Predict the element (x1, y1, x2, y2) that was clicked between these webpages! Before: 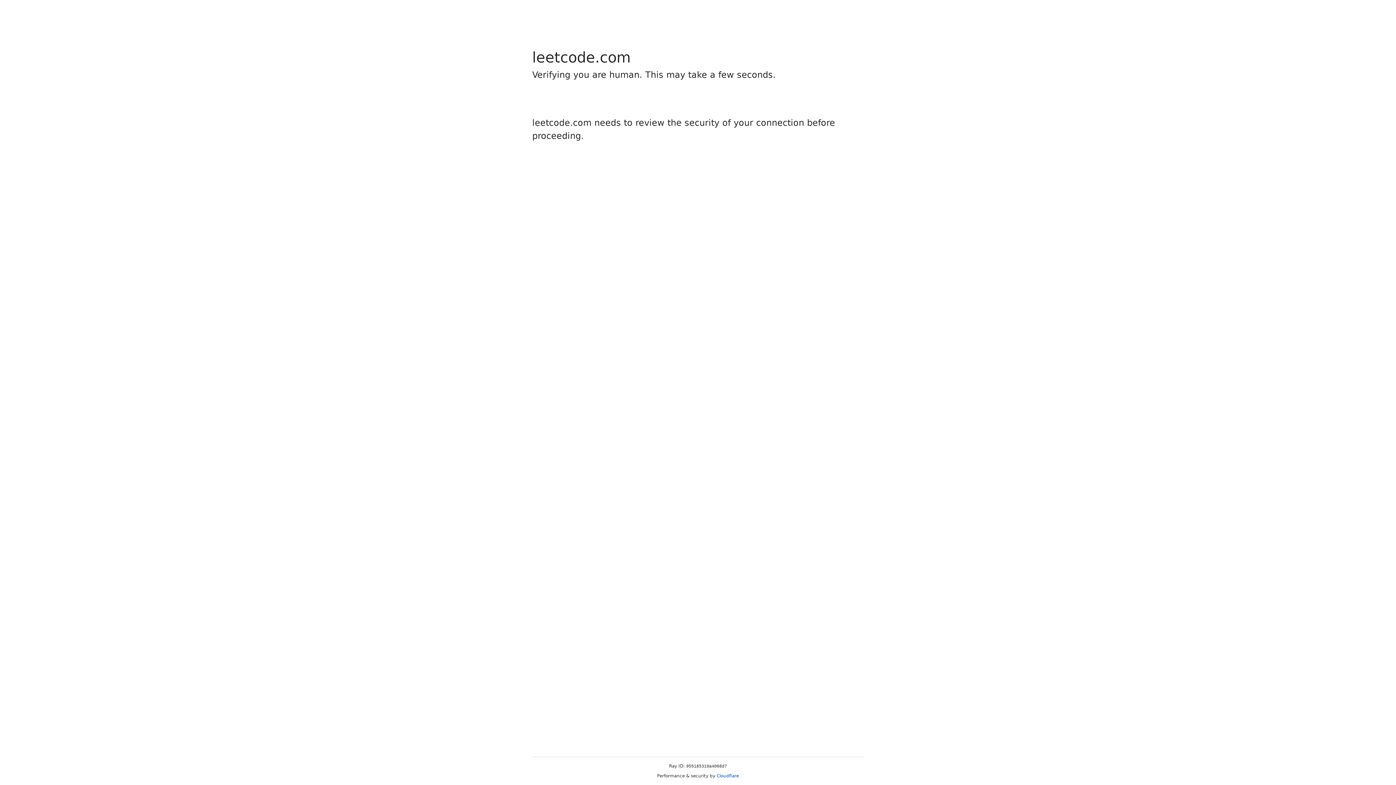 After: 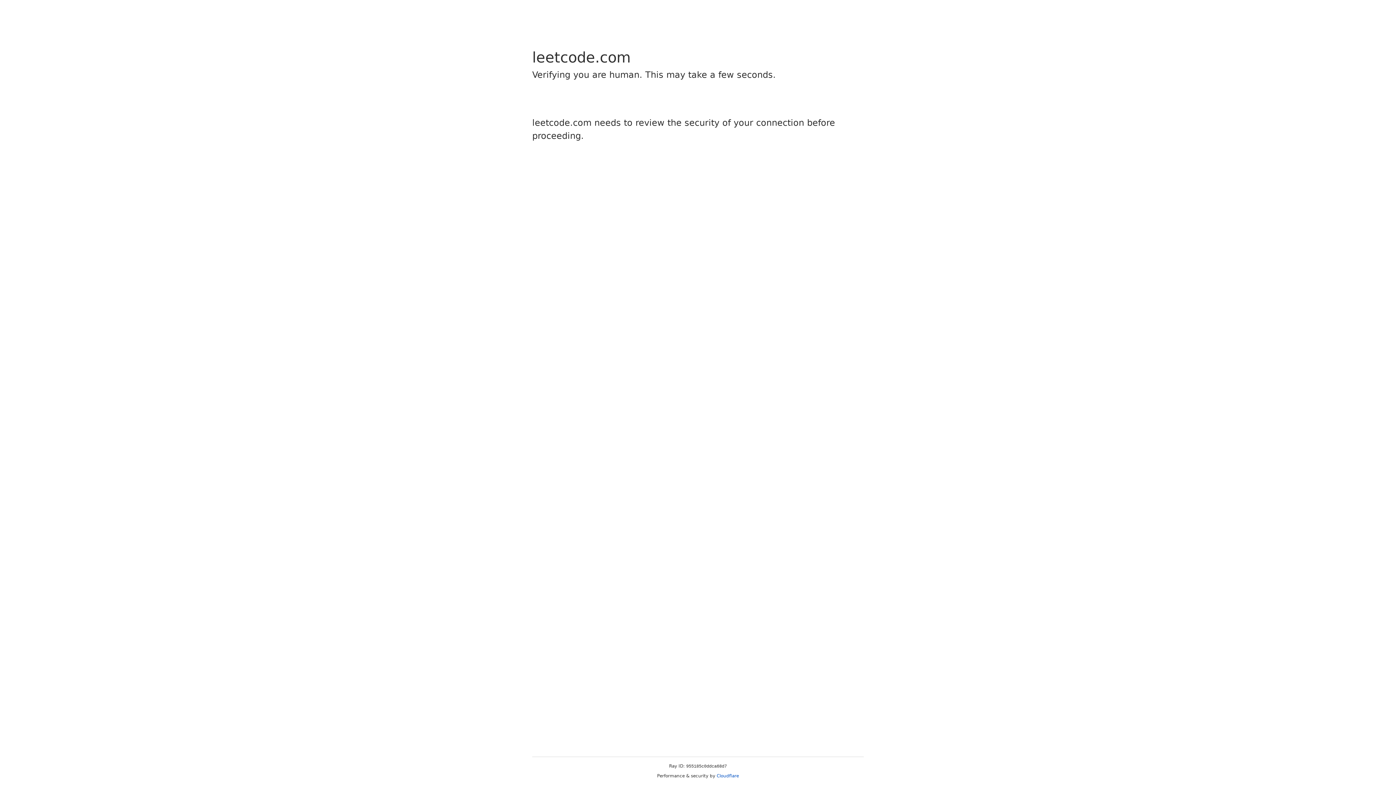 Action: label: Cloudflare bbox: (716, 773, 739, 778)